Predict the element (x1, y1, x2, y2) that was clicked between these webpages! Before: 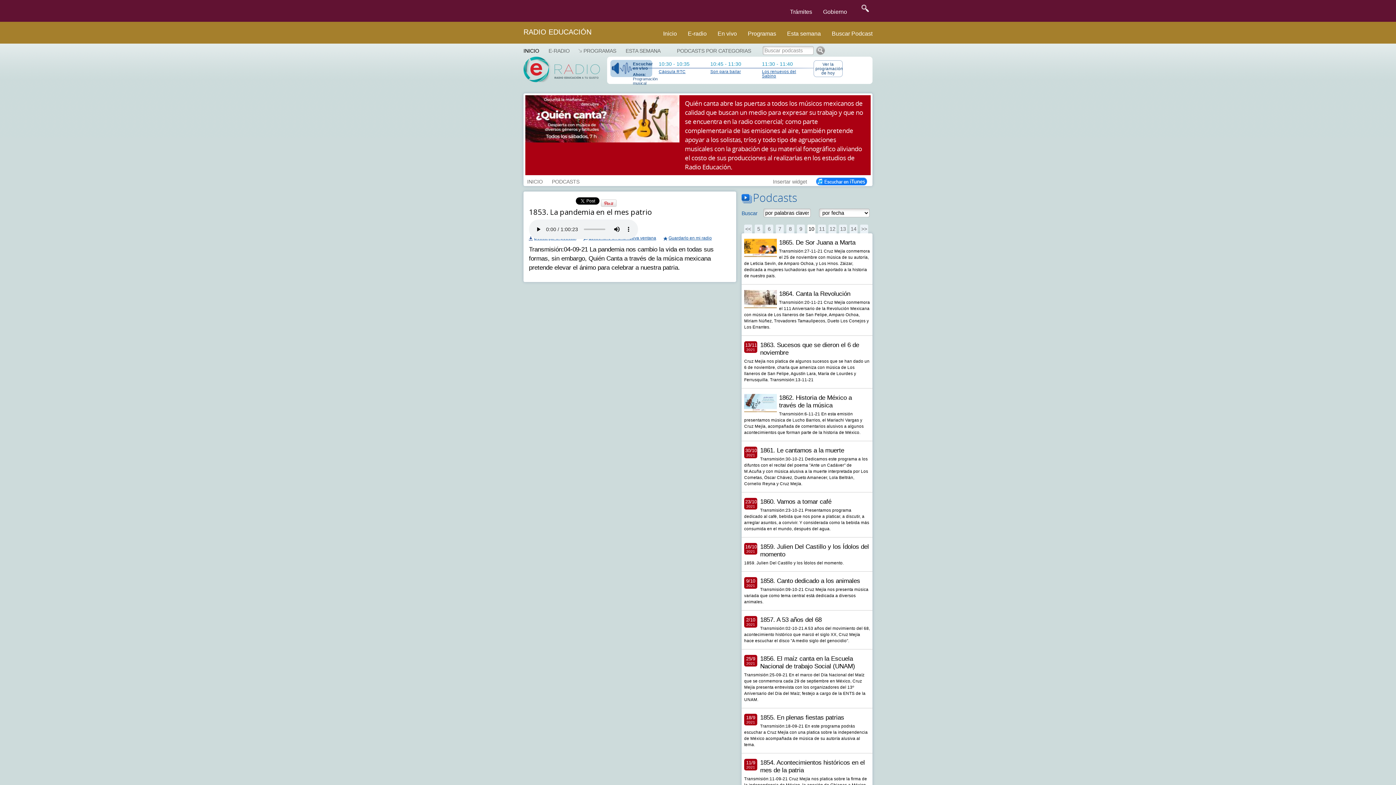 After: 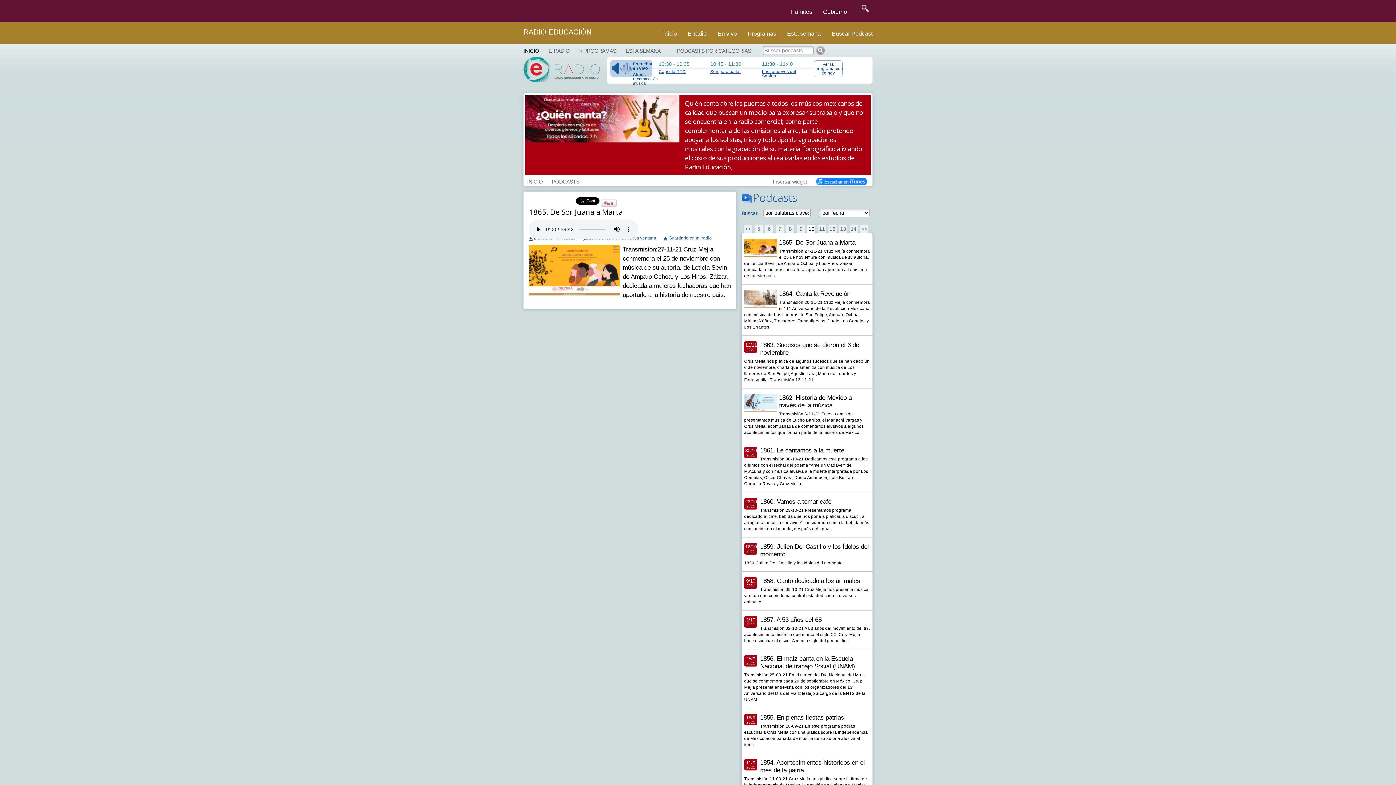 Action: bbox: (741, 233, 872, 284) label: 1865. De Sor Juana a Marta
Transmisión:27-11-21 Cruz Mejía conmemora el 25 de noviembre con música de su autoría, de Leticia Sevín, de Amparo Ochoa, y Los Hnos. Záizar, dedicada a mujeres luchadoras que han aportado a la historia de nuestro país.